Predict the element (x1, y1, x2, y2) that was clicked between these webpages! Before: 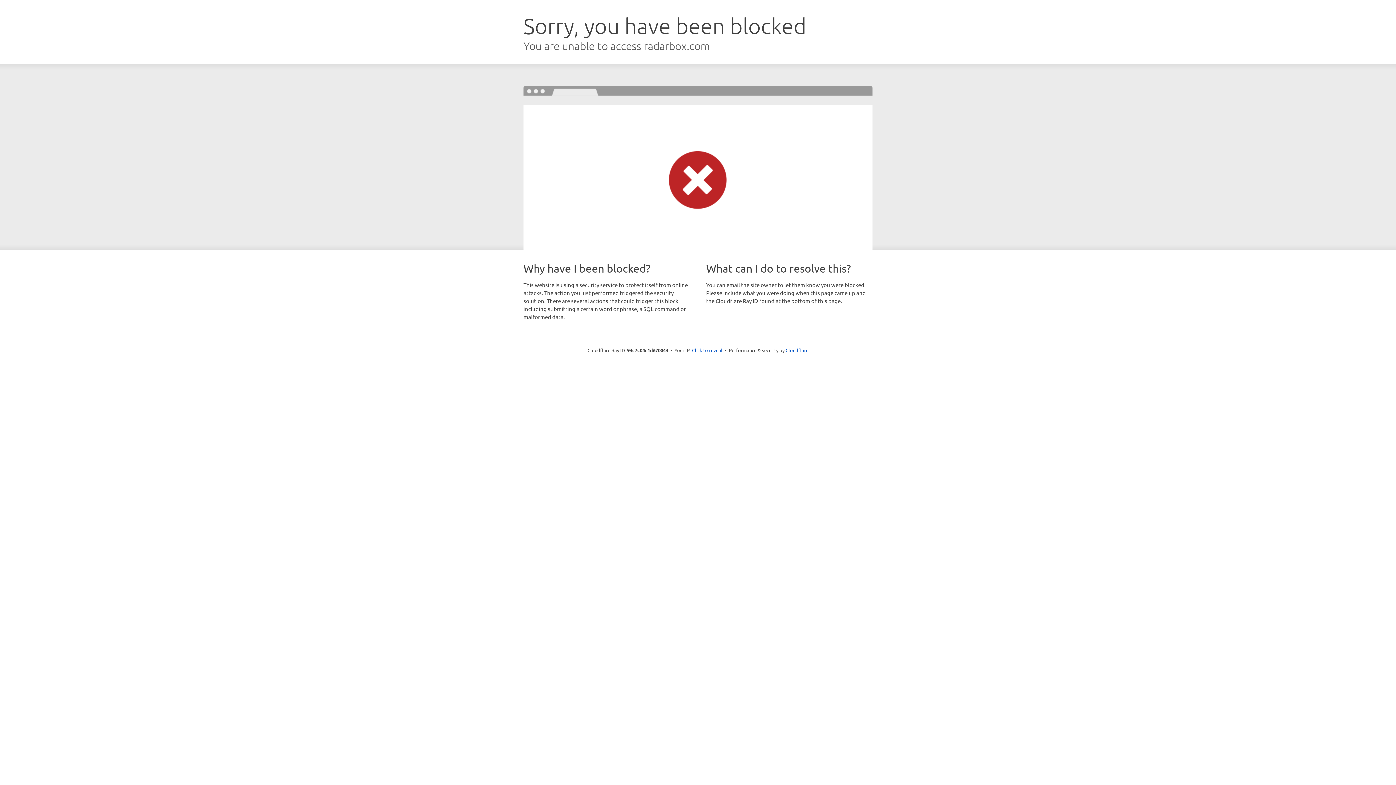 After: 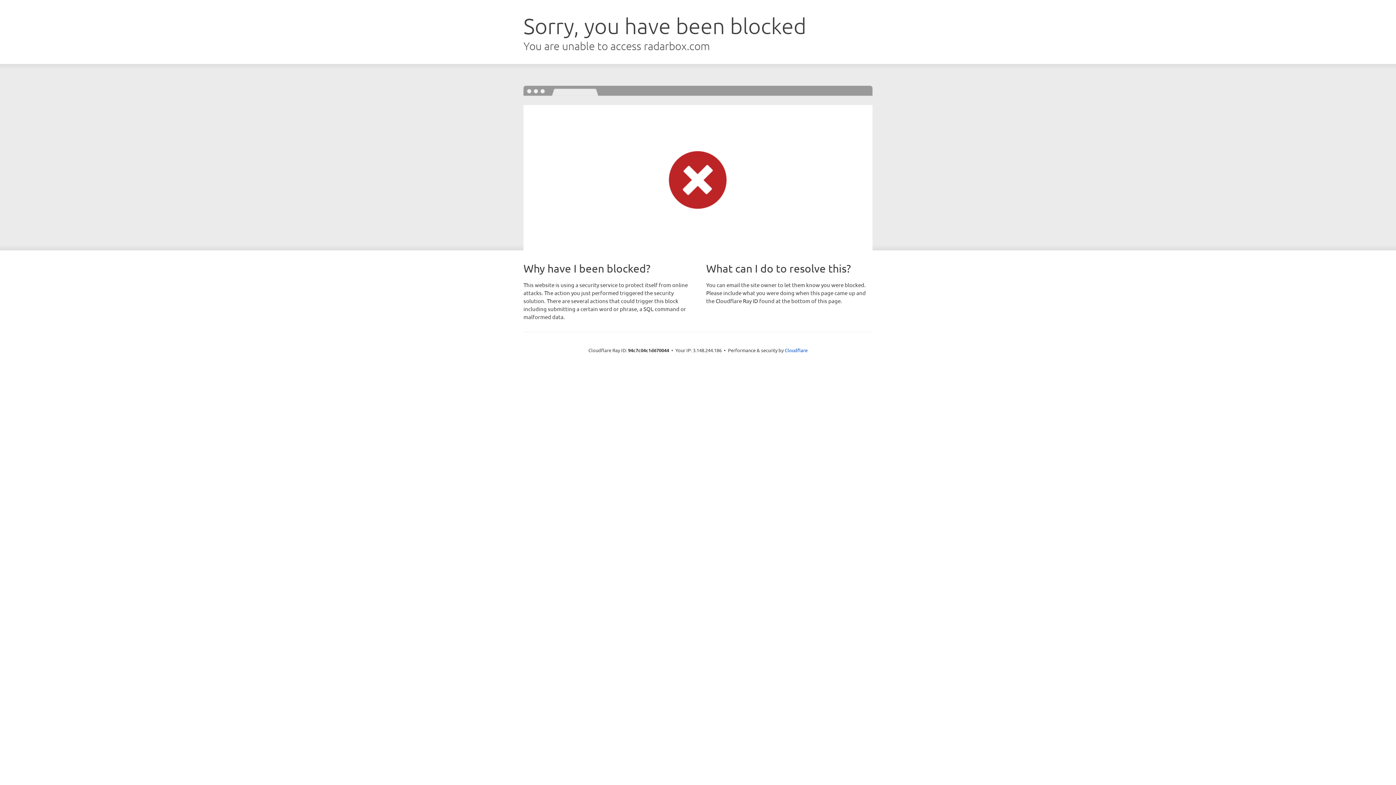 Action: bbox: (692, 346, 722, 353) label: Click to reveal